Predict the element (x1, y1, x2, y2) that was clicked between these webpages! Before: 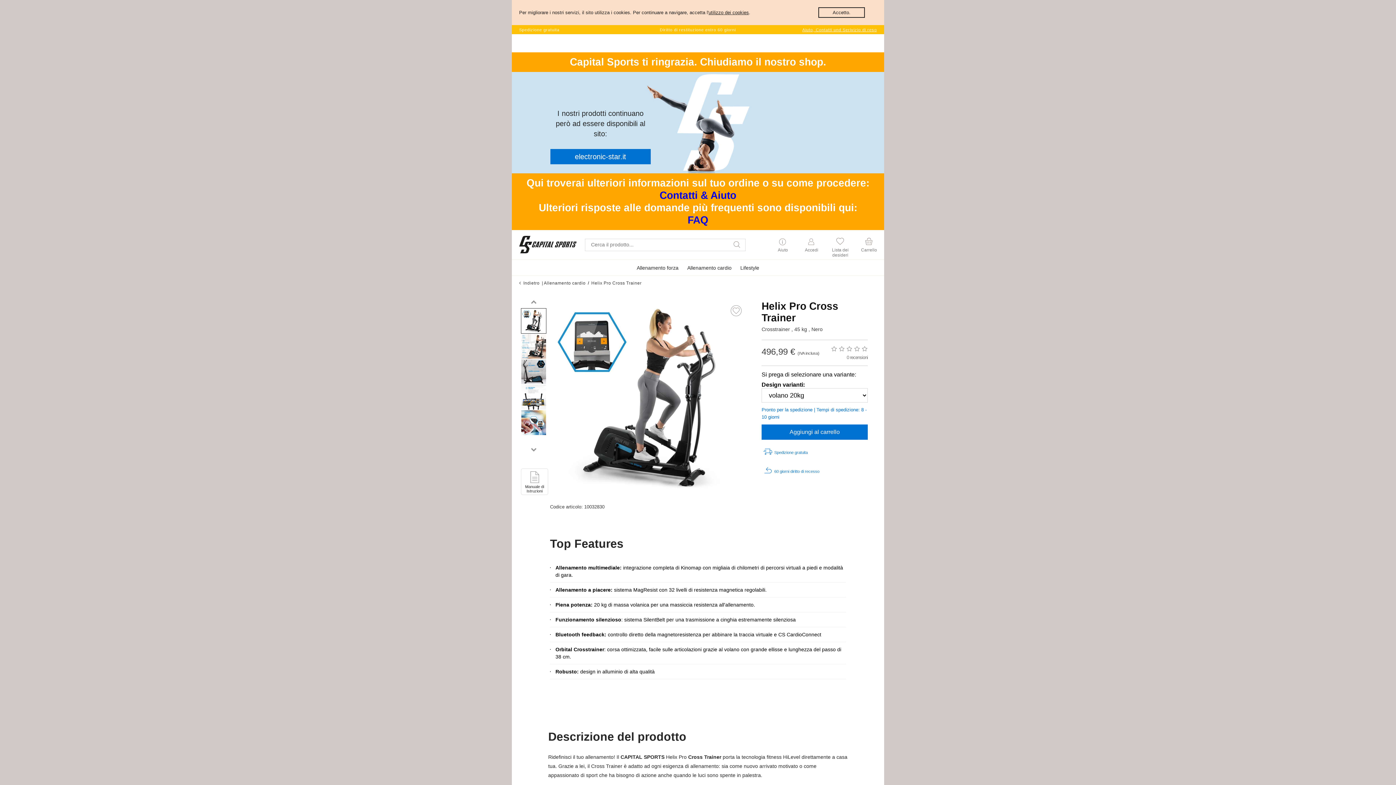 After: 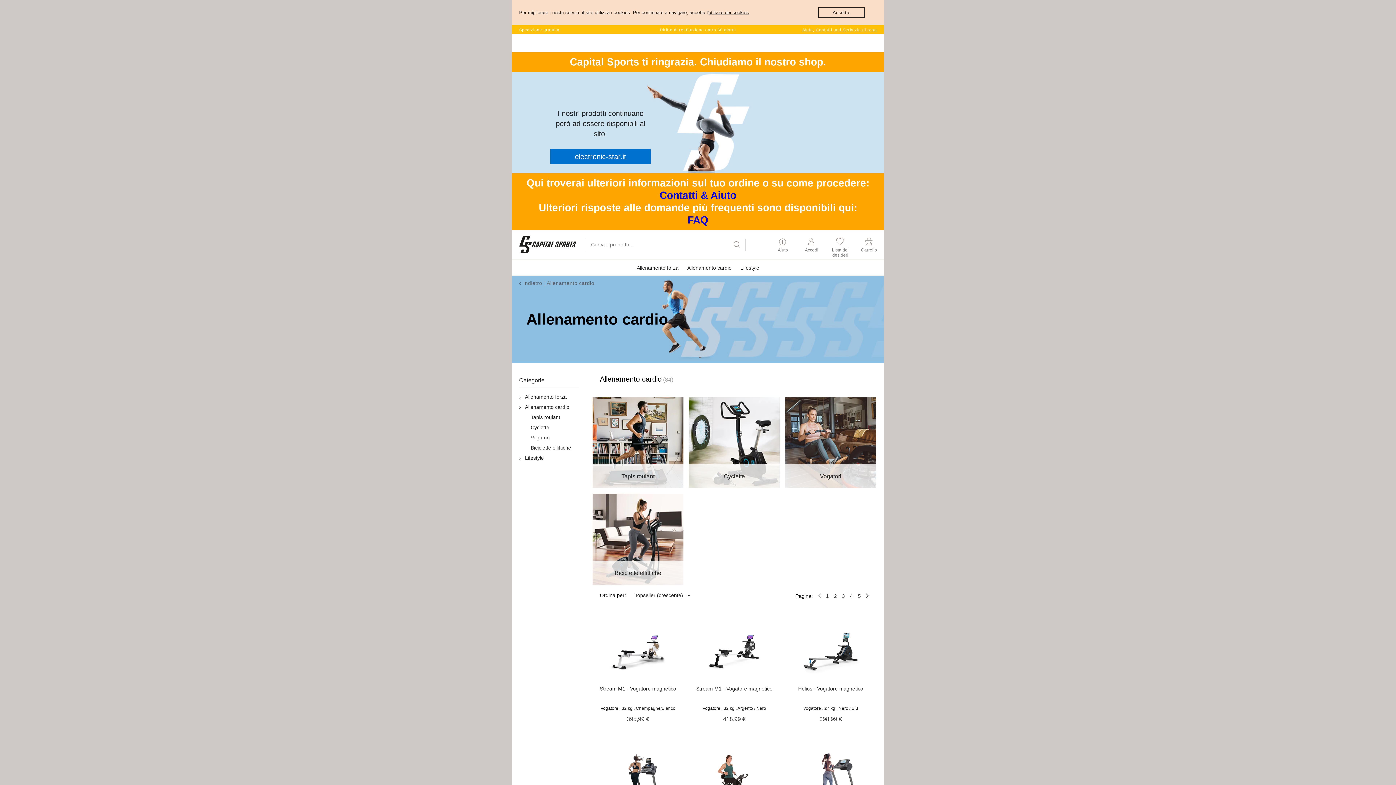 Action: bbox: (687, 260, 731, 276) label: Allenamento cardio